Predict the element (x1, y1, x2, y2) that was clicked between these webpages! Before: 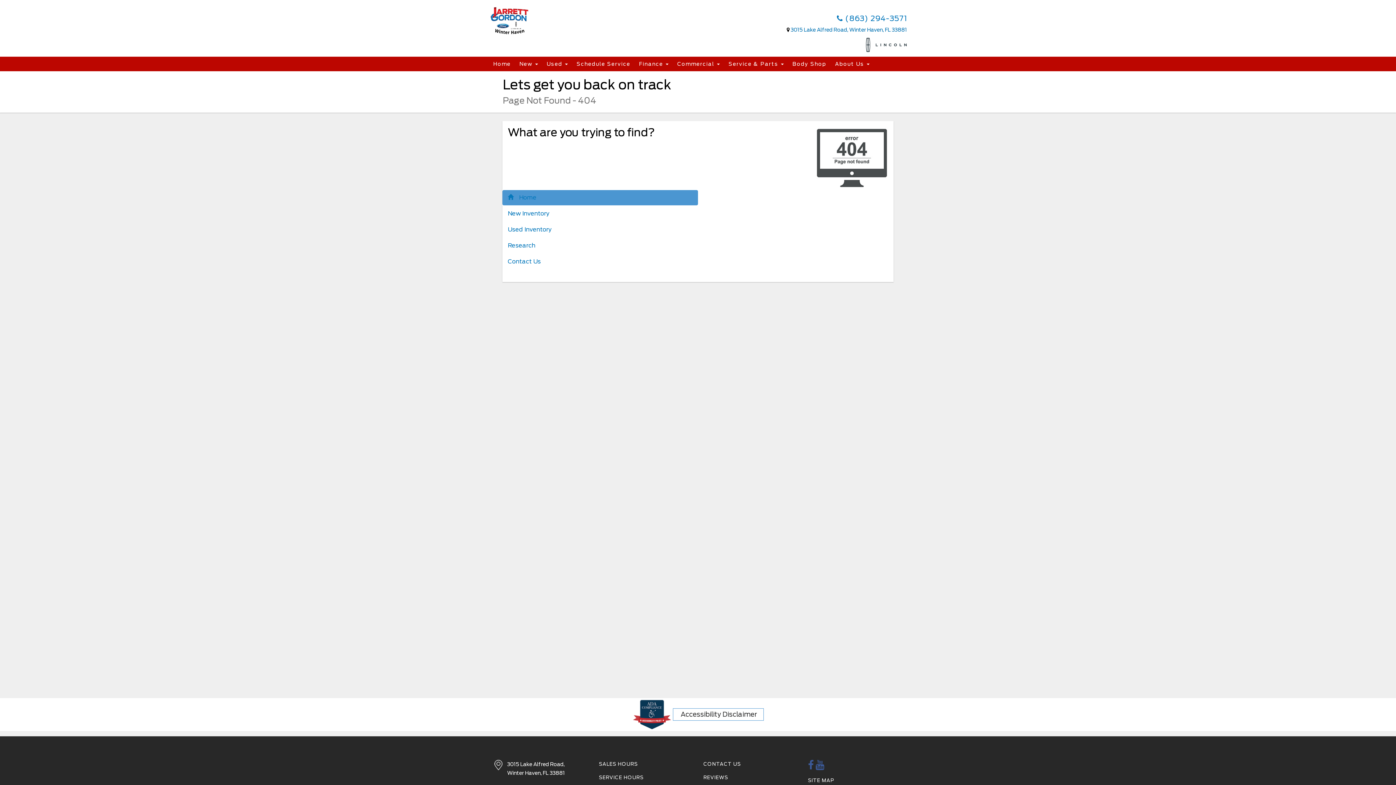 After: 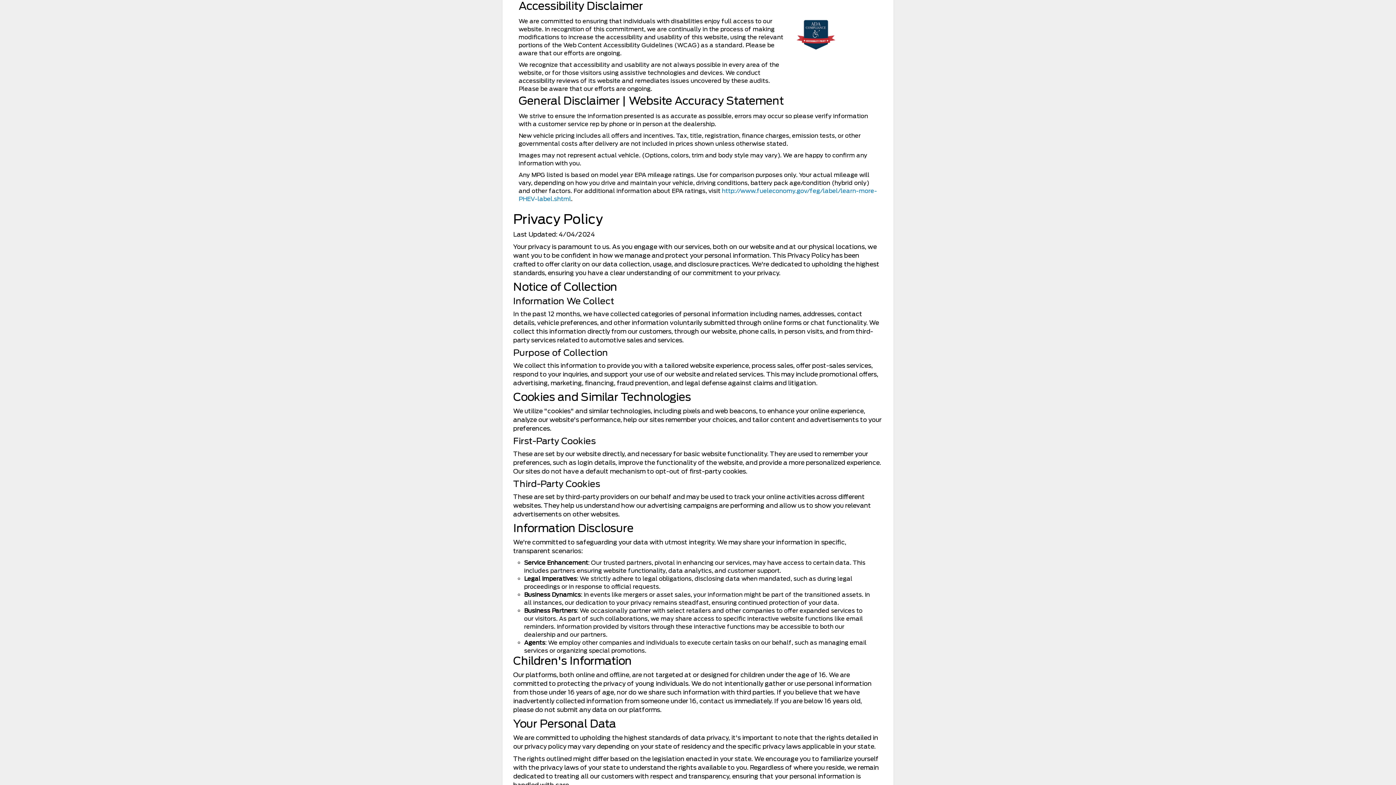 Action: bbox: (632, 711, 671, 717)